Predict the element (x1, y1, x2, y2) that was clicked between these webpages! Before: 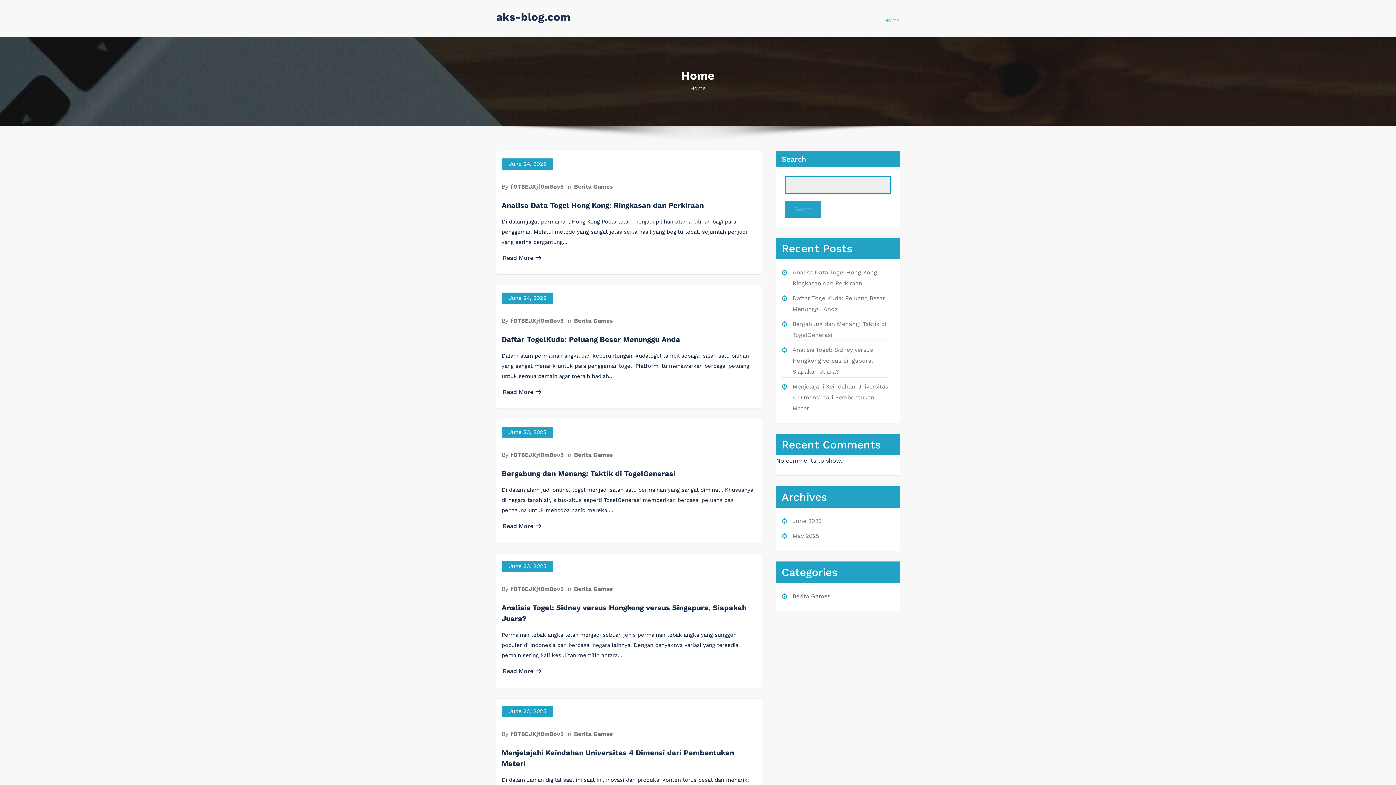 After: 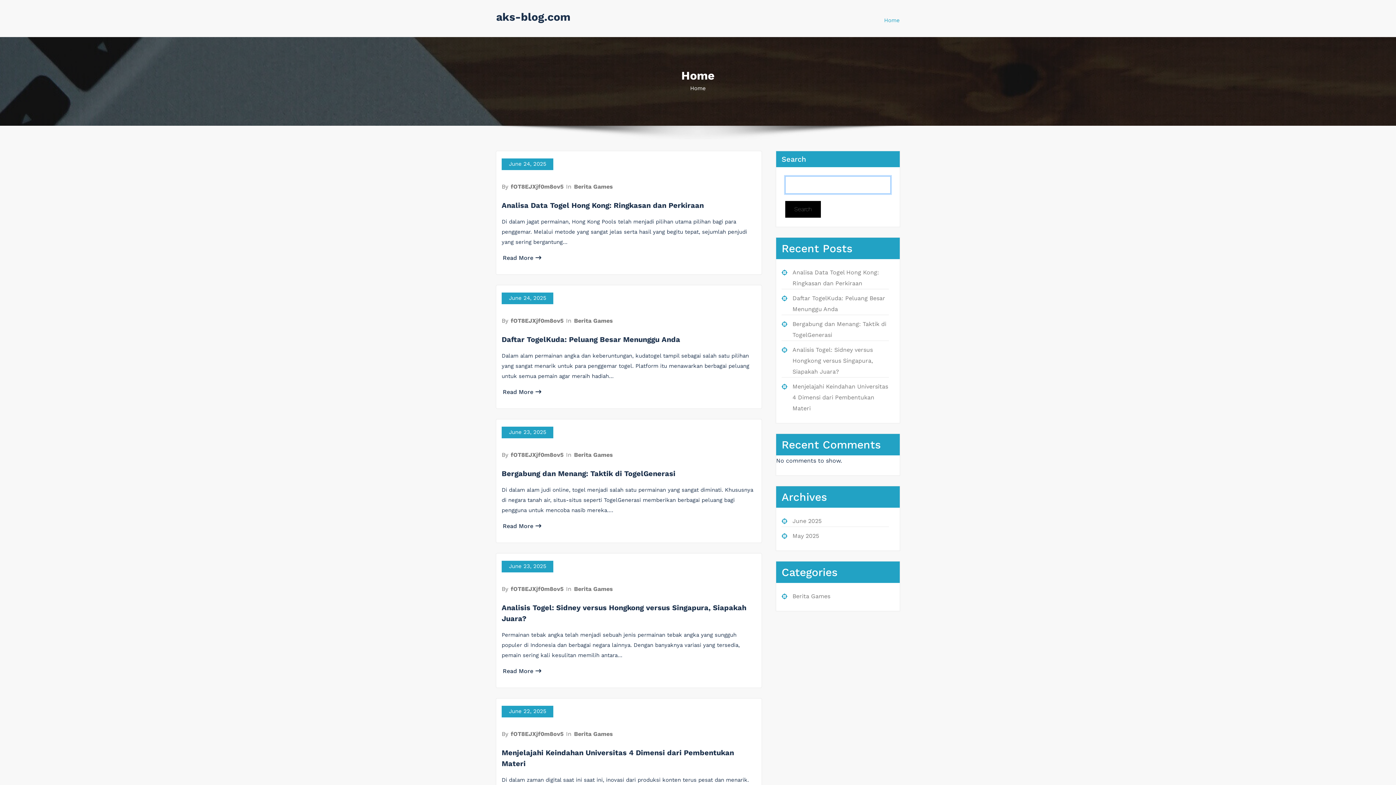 Action: bbox: (785, 200, 821, 217) label: Search